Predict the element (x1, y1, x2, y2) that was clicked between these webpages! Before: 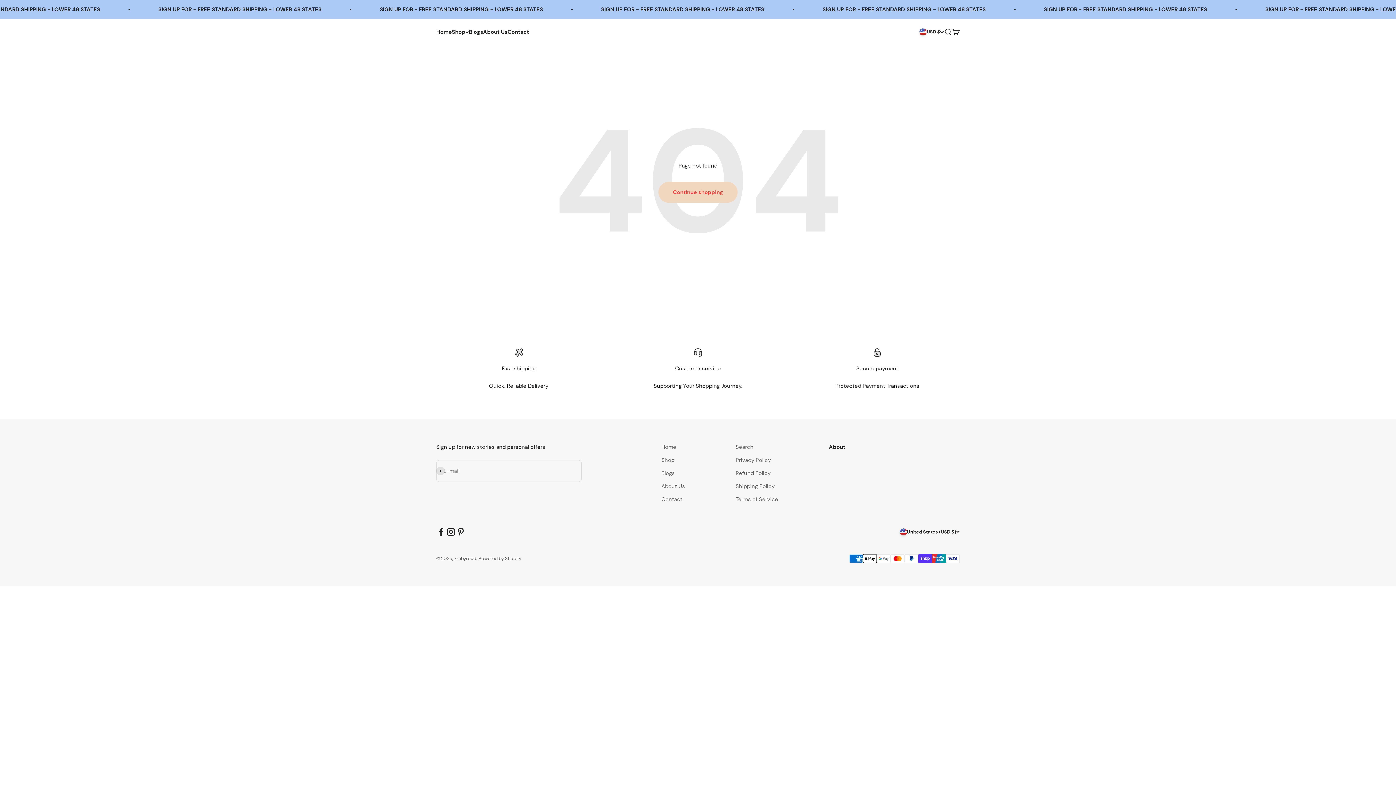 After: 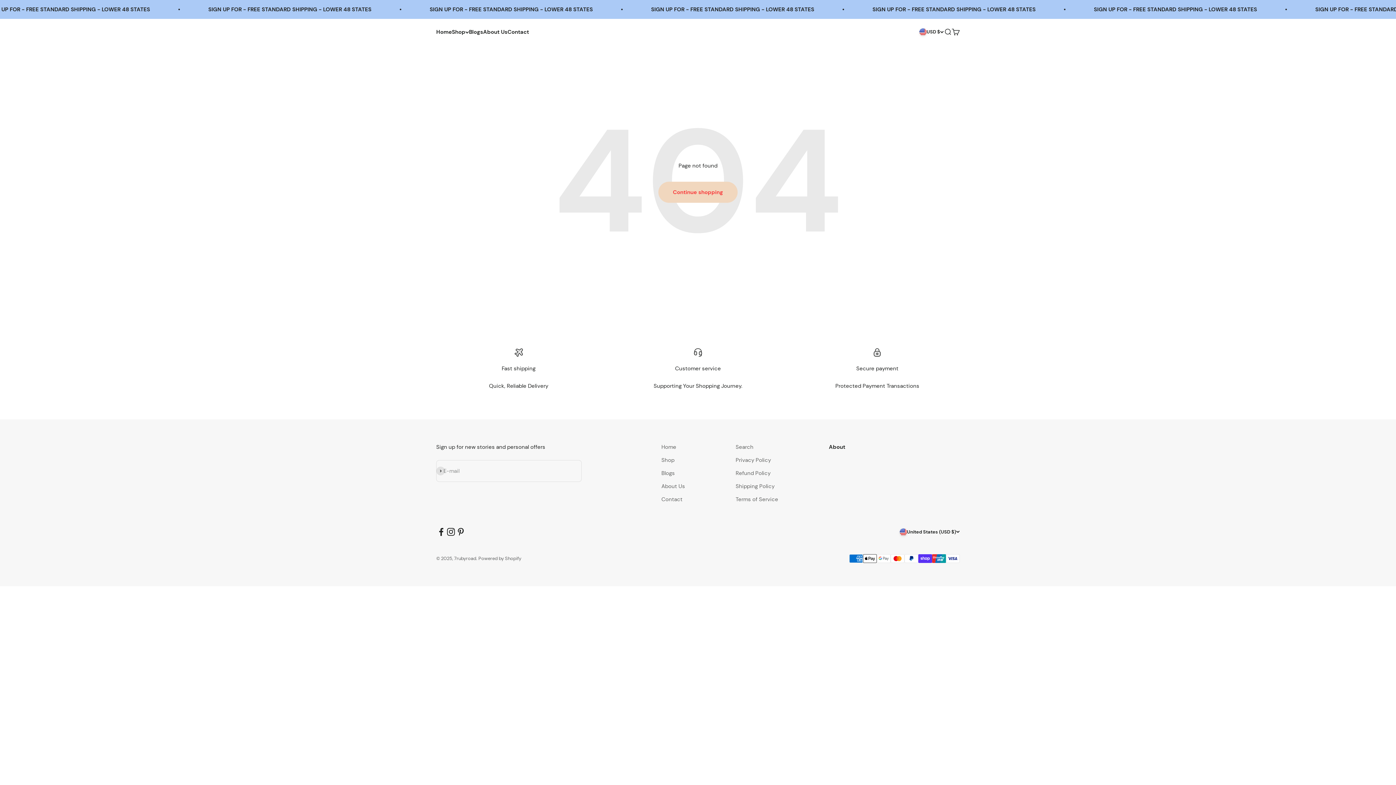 Action: label: Follow on Facebook bbox: (436, 527, 446, 537)